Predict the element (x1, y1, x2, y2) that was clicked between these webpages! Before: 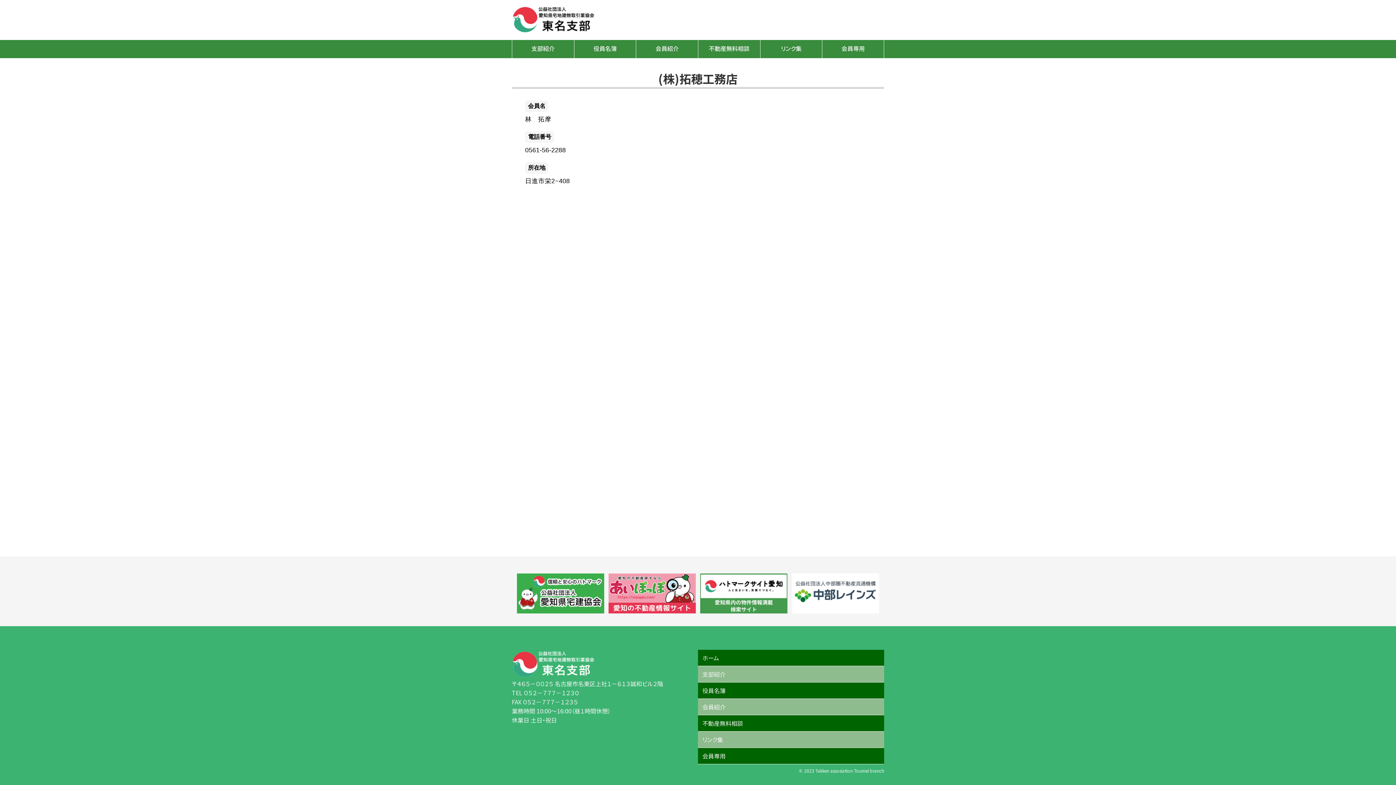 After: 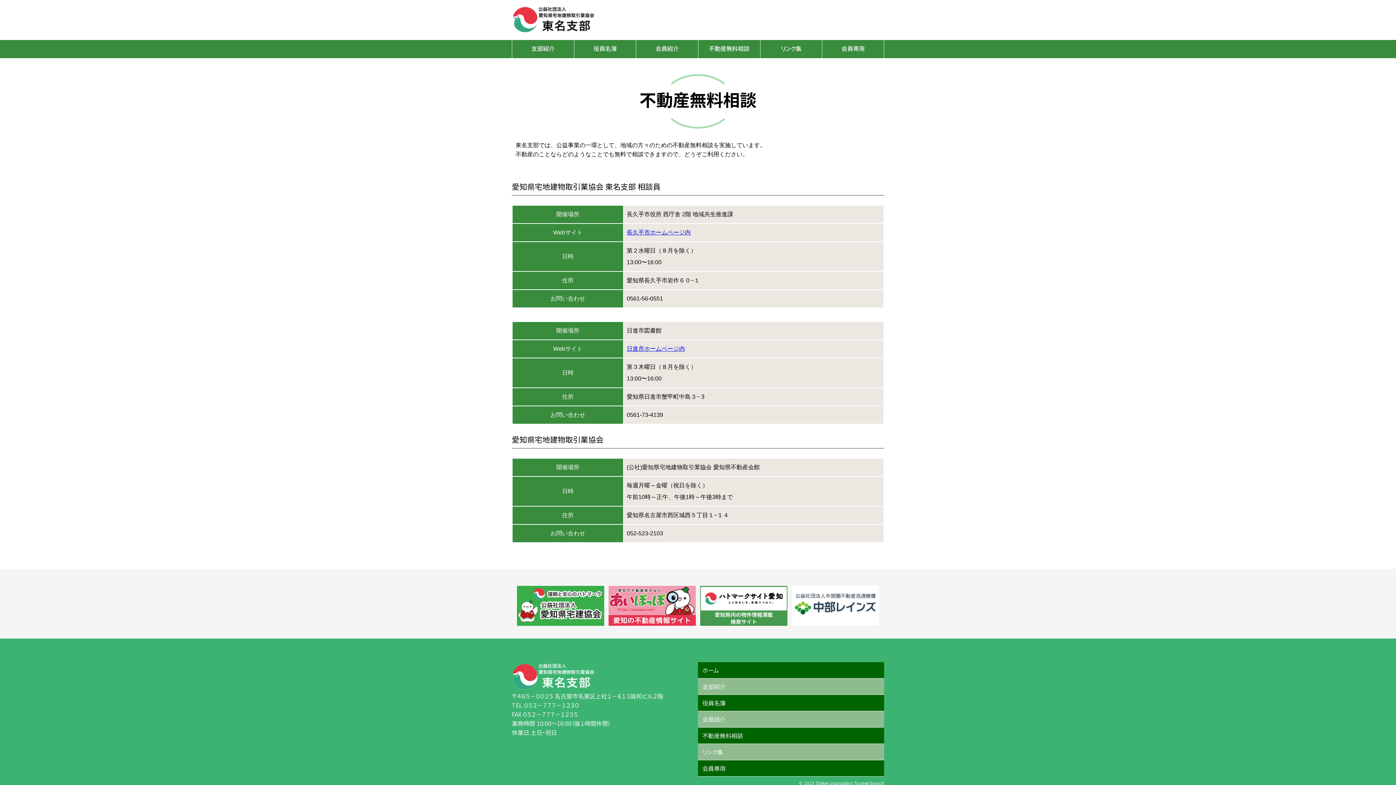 Action: label: 不動産無料相談 bbox: (698, 715, 884, 731)